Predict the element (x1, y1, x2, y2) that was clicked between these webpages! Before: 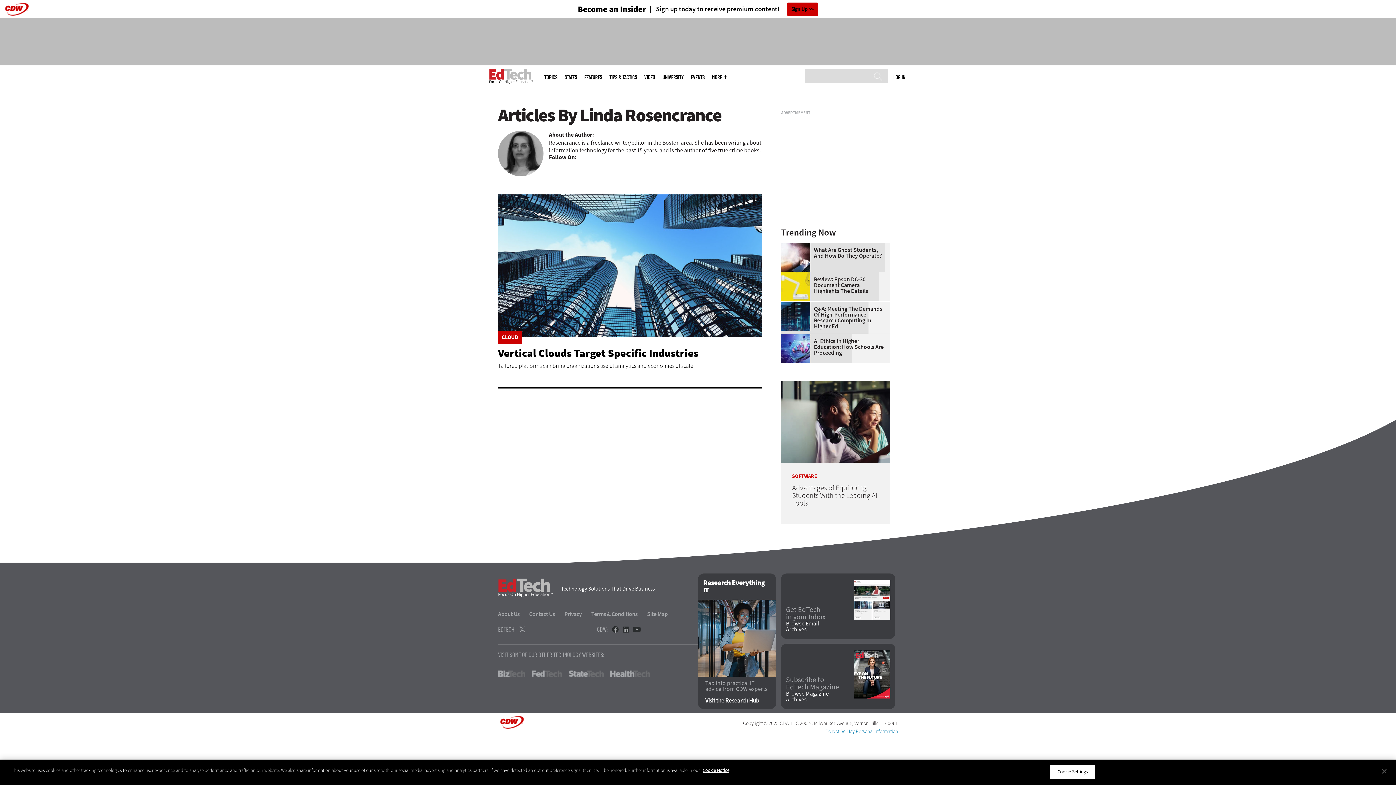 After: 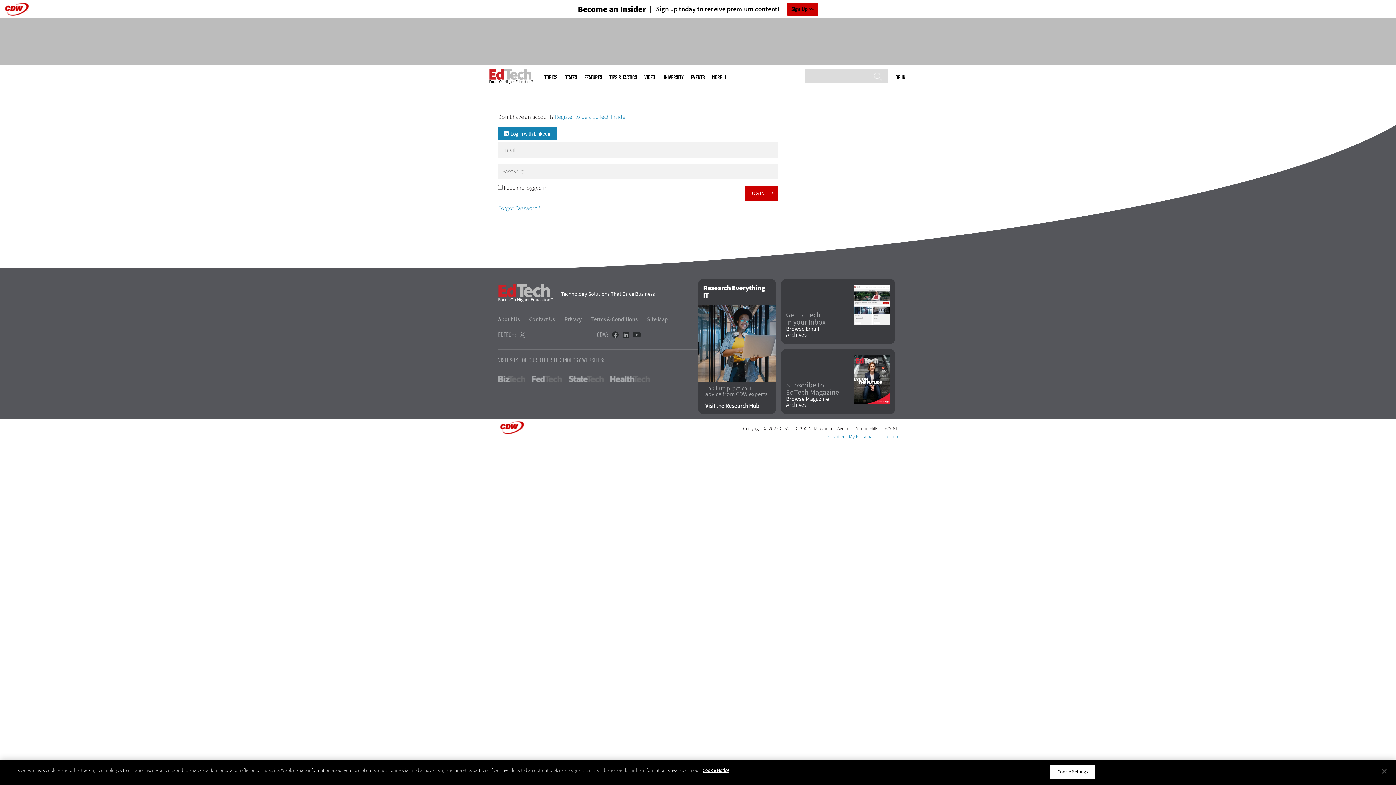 Action: label: LOG IN bbox: (893, 73, 905, 80)